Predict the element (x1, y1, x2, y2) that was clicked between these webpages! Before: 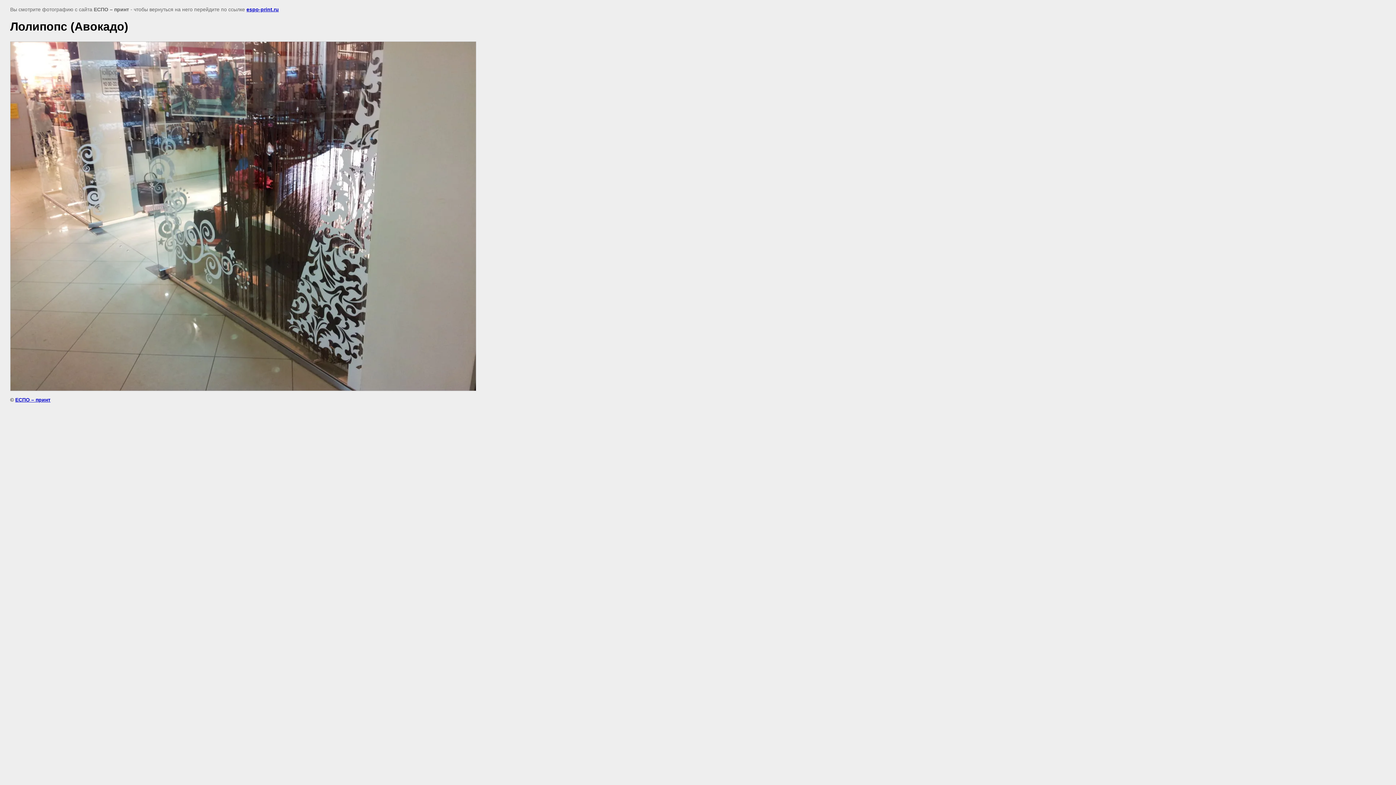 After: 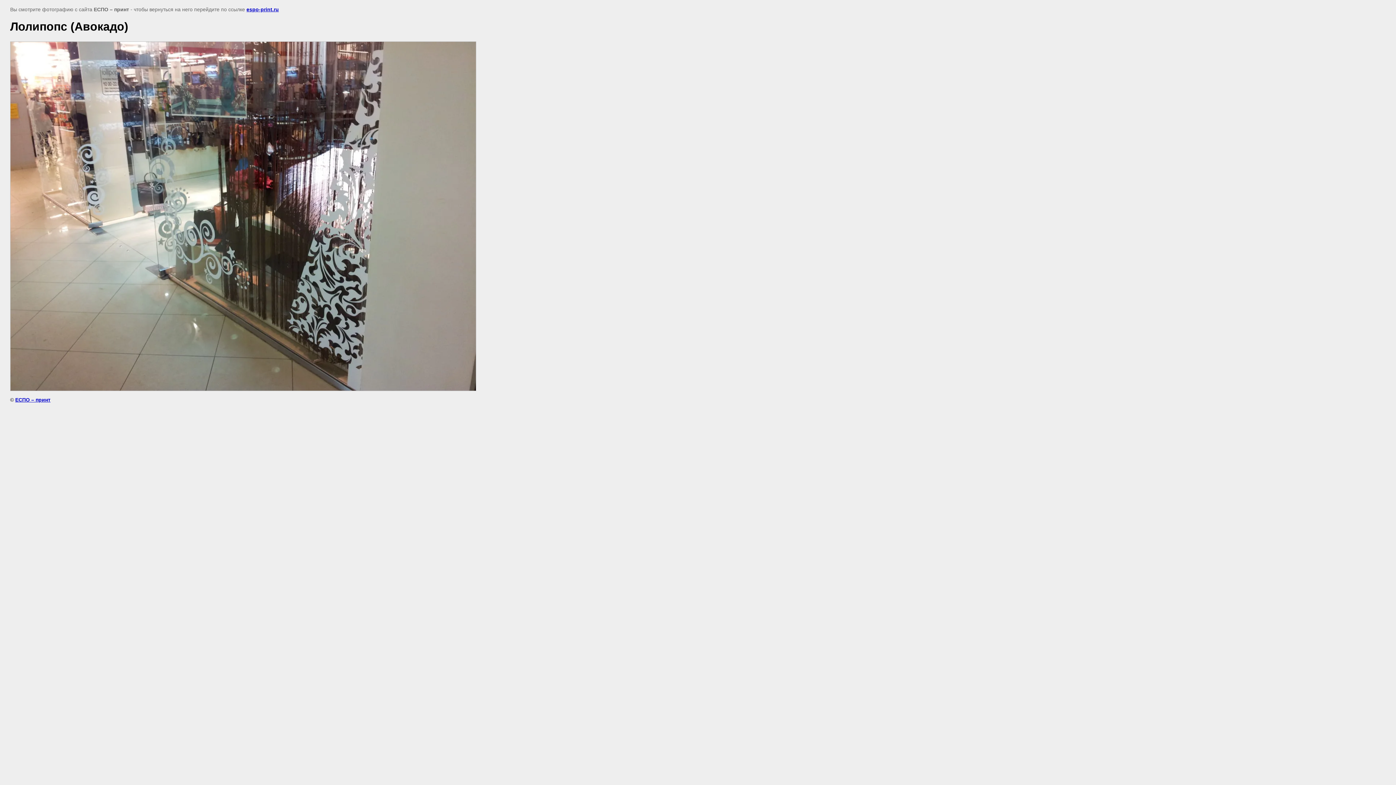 Action: bbox: (246, 6, 278, 12) label: espo-print.ru